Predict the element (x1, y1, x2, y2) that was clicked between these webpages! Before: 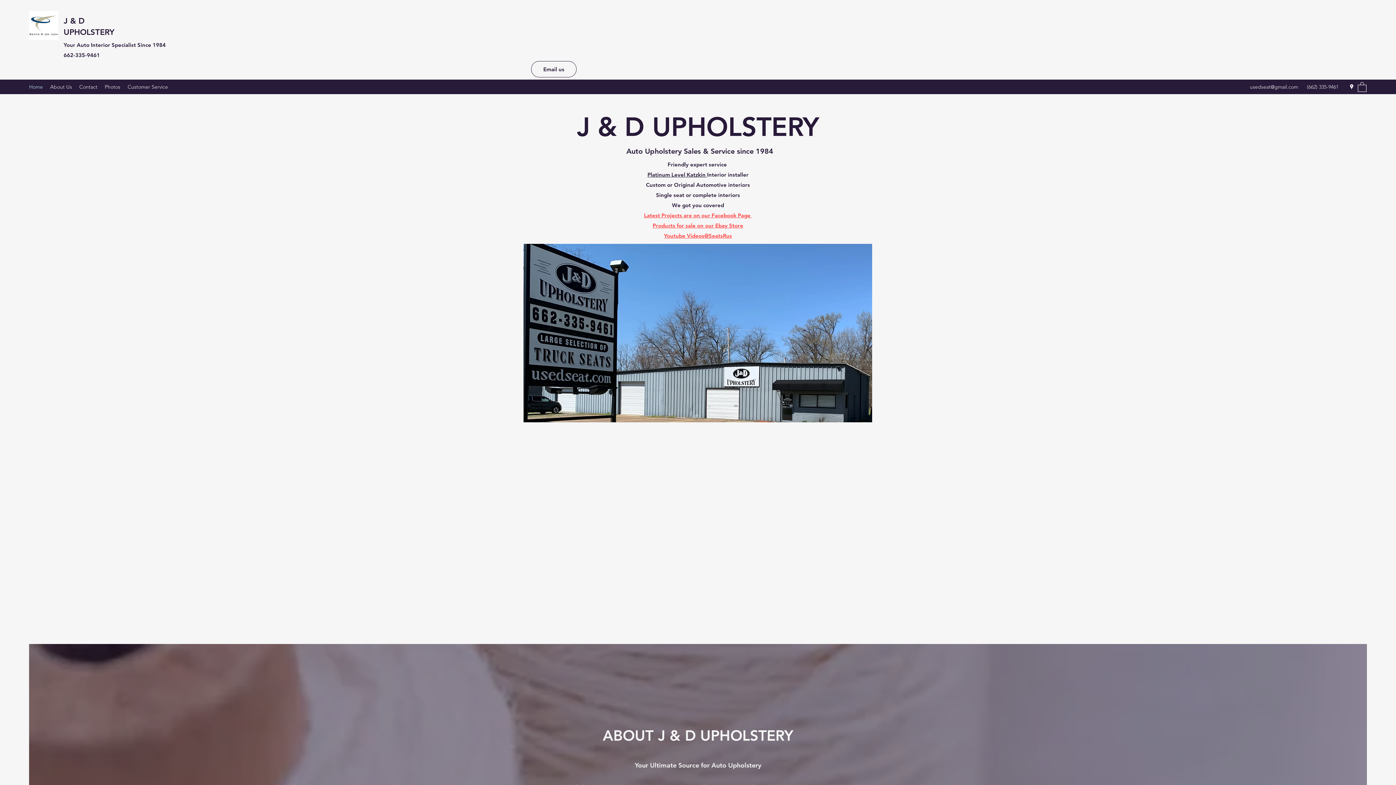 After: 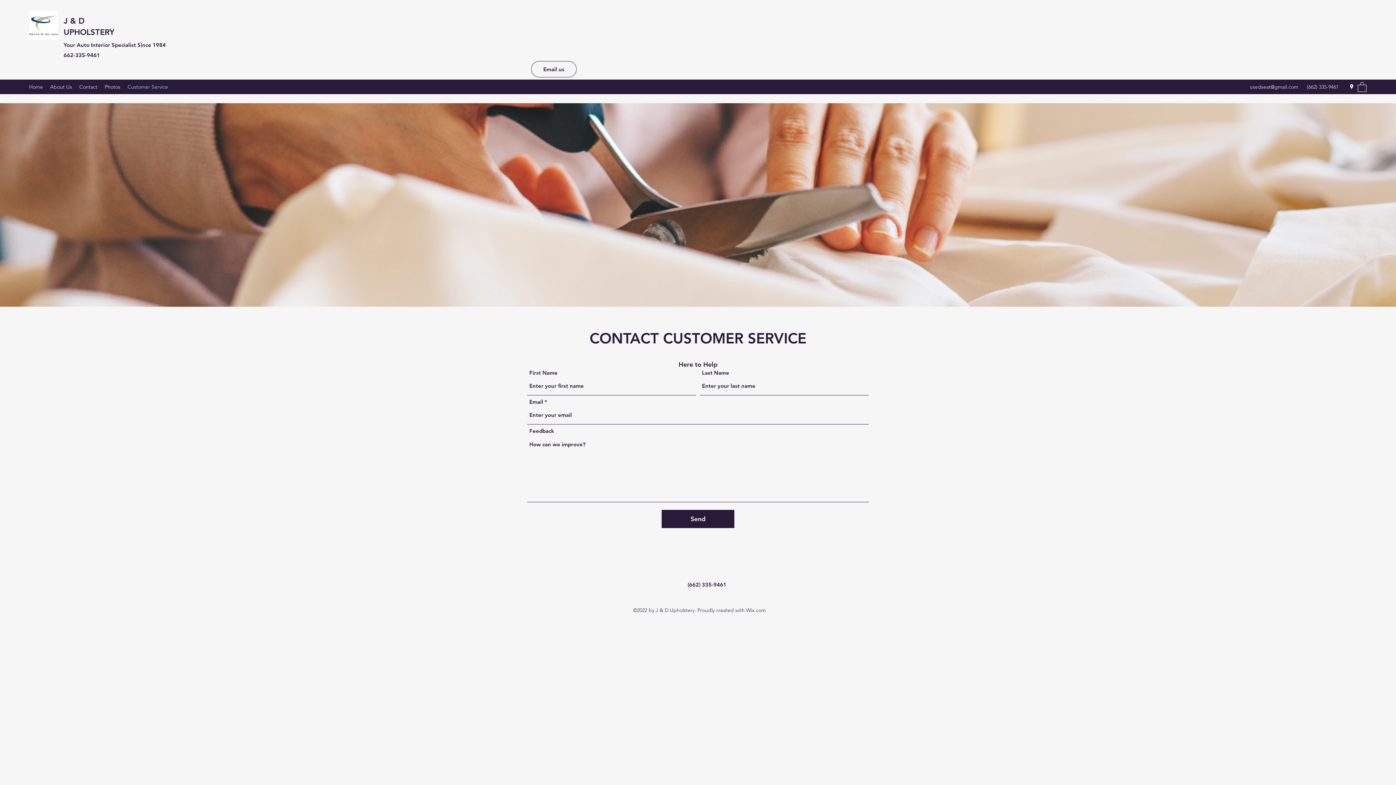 Action: bbox: (124, 81, 171, 92) label: Customer Service